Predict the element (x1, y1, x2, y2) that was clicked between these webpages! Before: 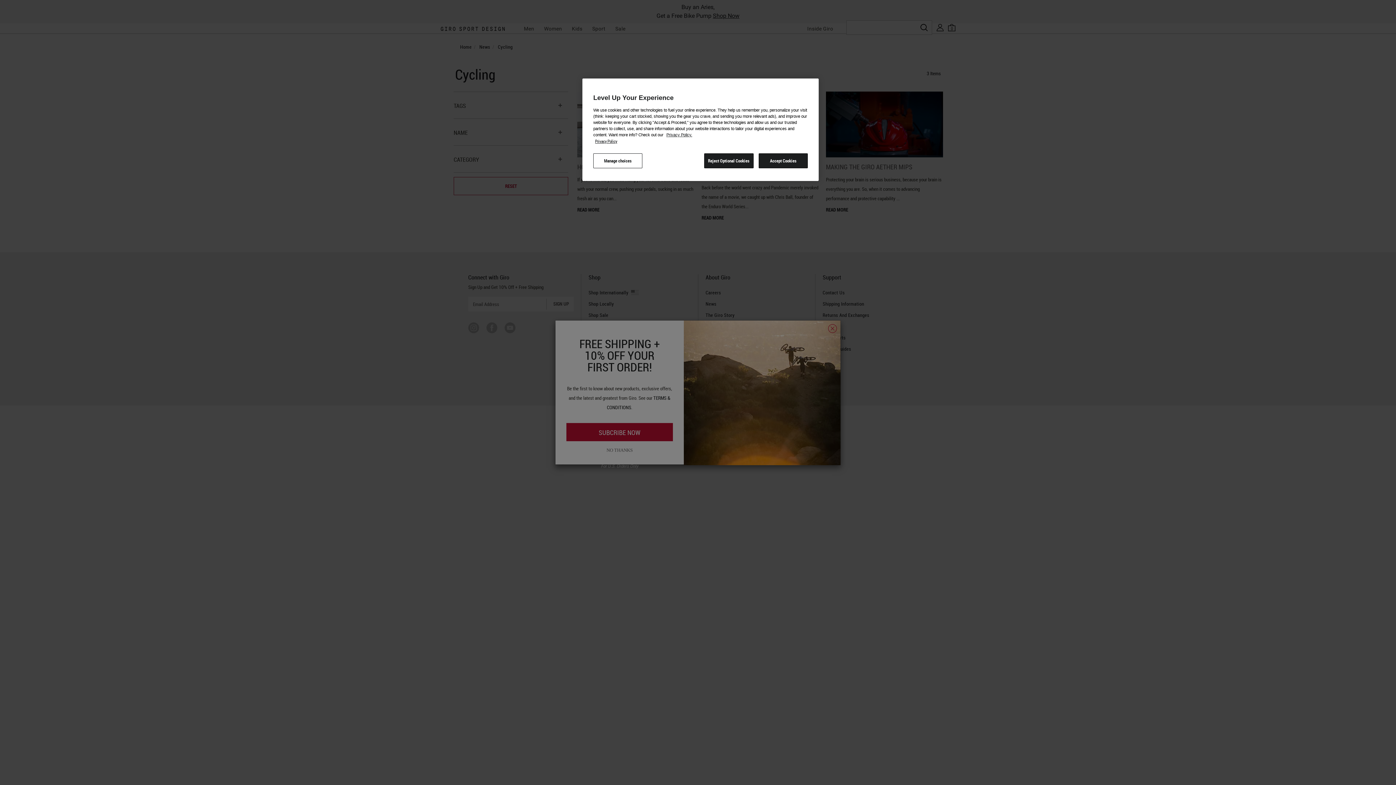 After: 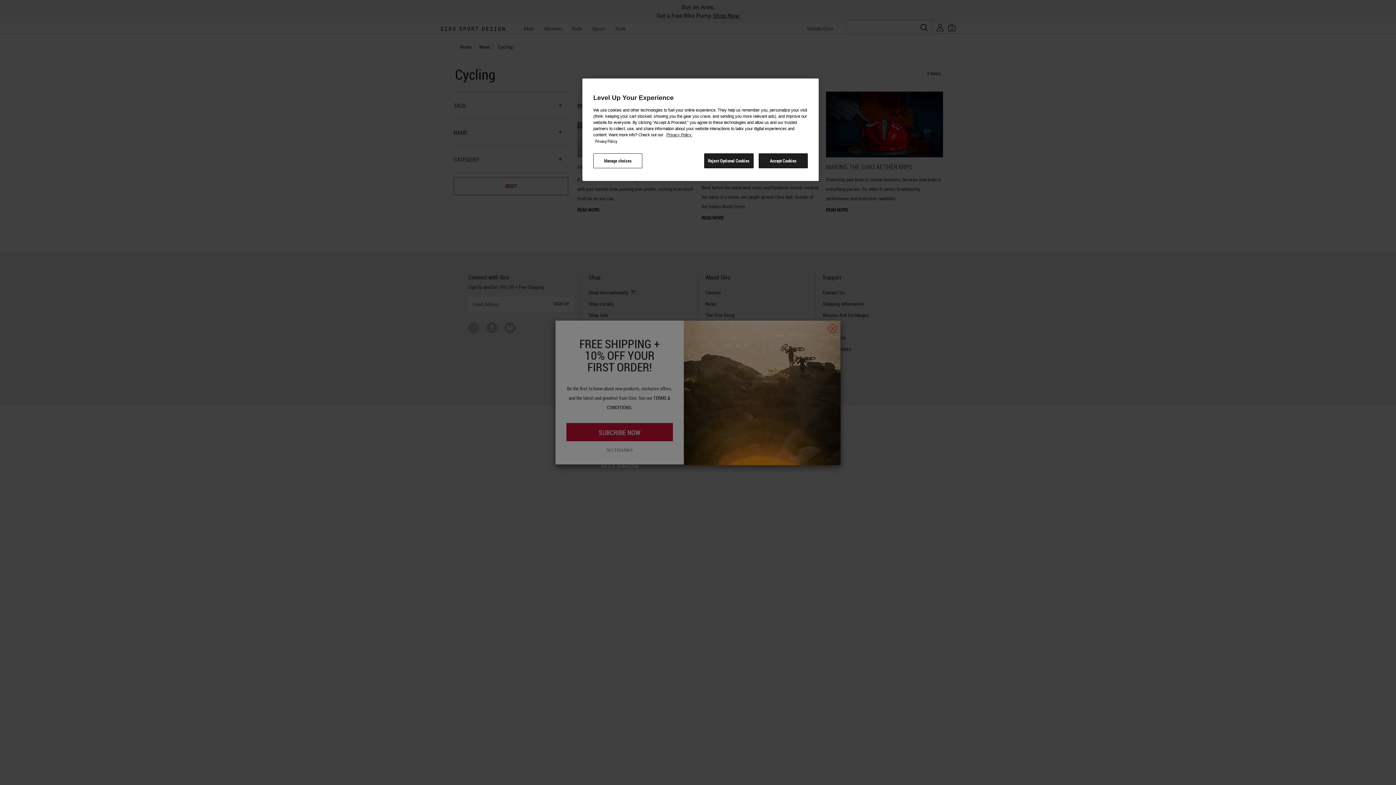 Action: label: More information about your privacy, opens in a new tab bbox: (595, 138, 617, 144)